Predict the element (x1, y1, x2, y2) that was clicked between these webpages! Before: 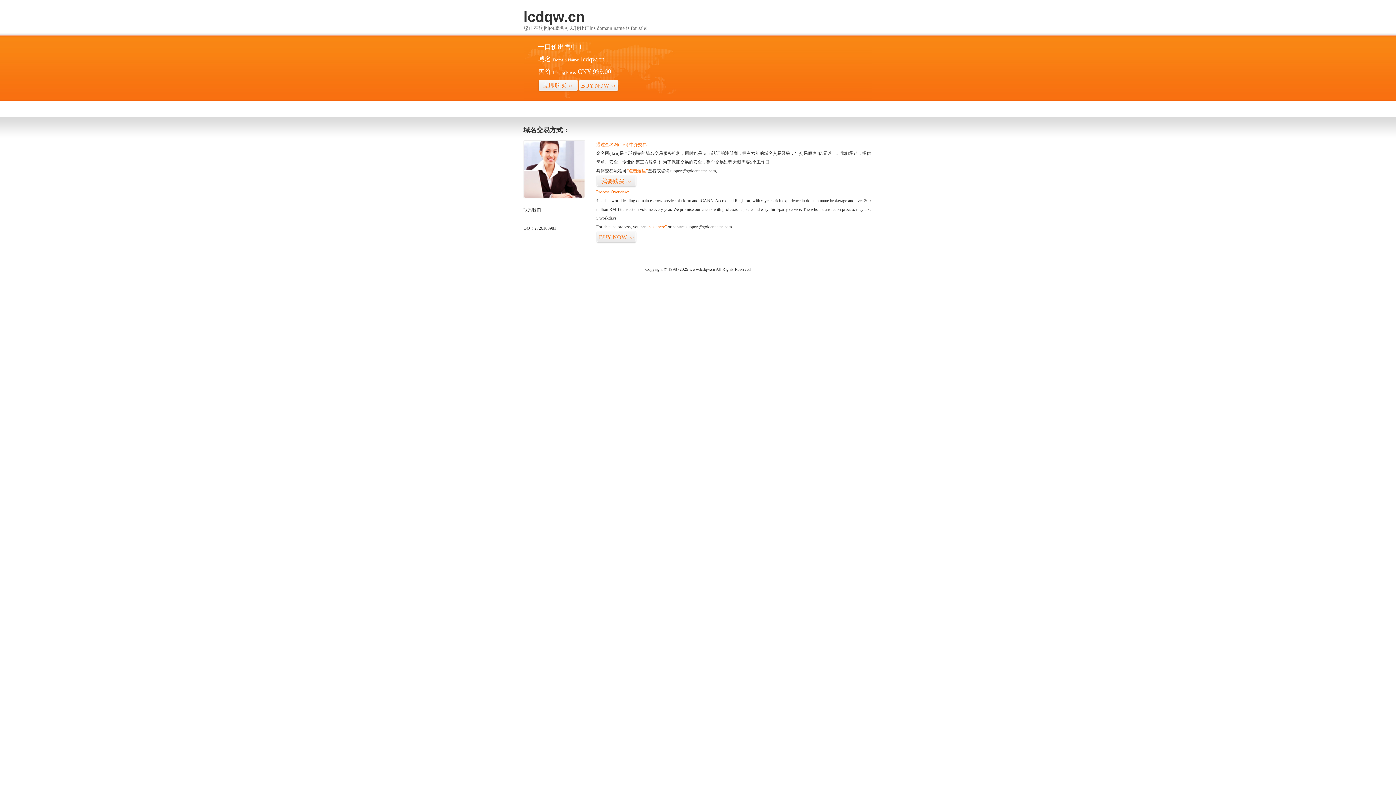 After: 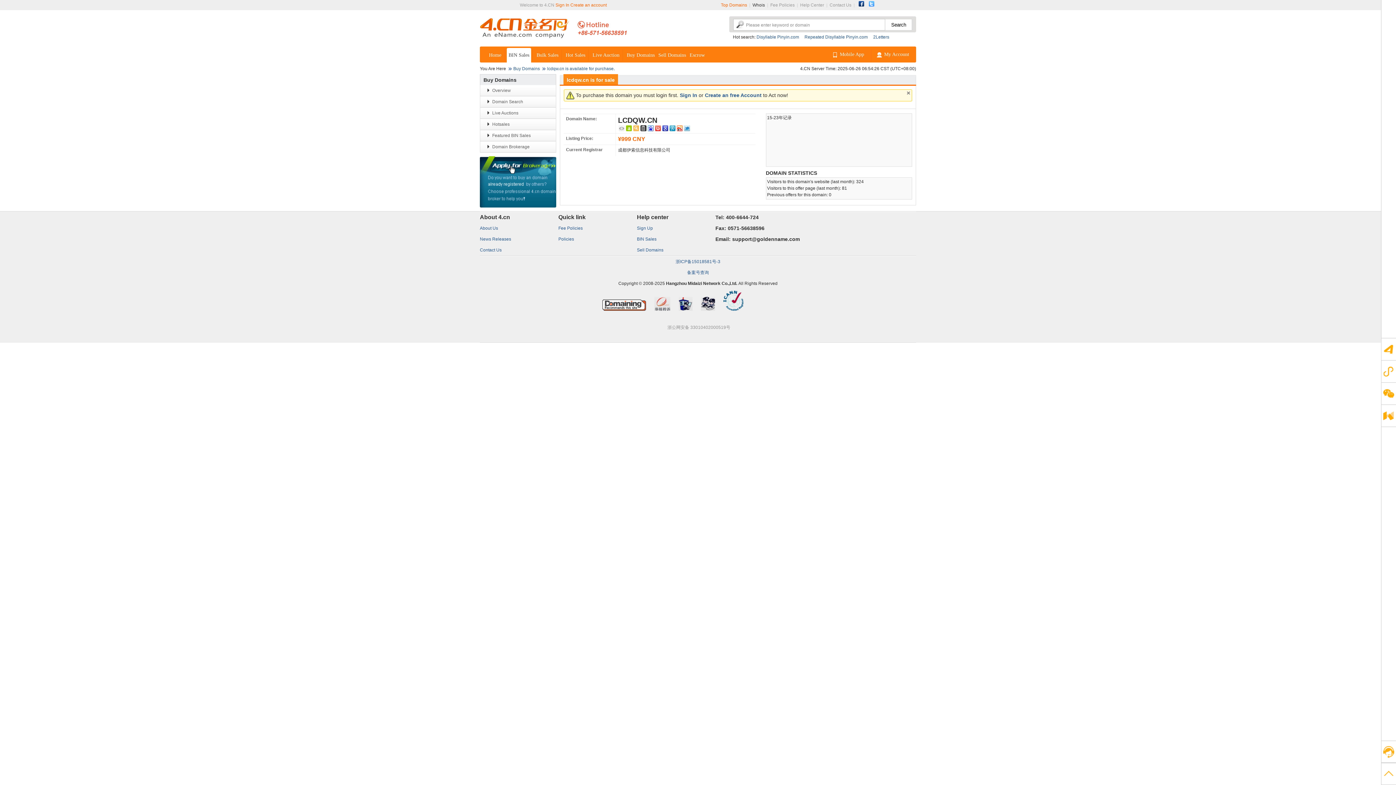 Action: label: “点击这里” bbox: (626, 168, 648, 173)